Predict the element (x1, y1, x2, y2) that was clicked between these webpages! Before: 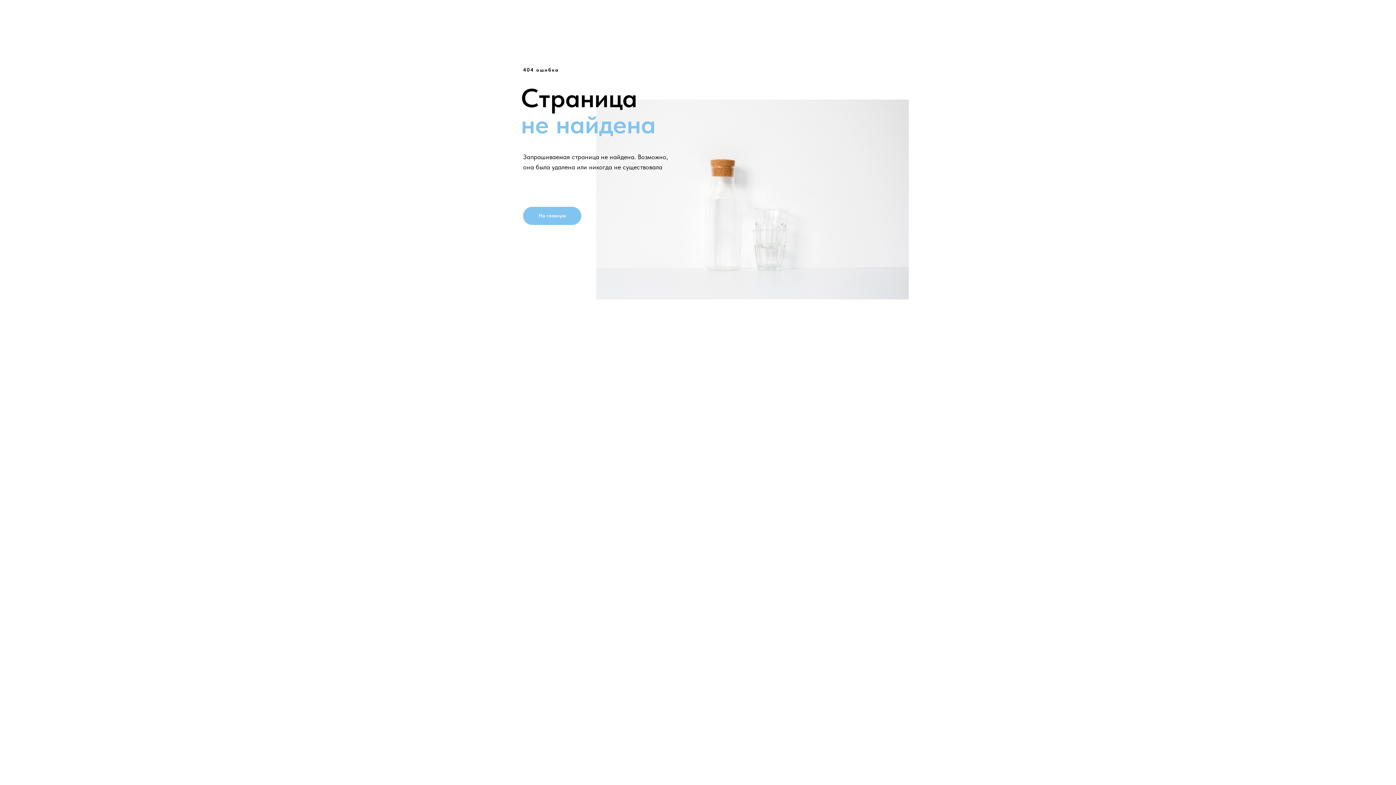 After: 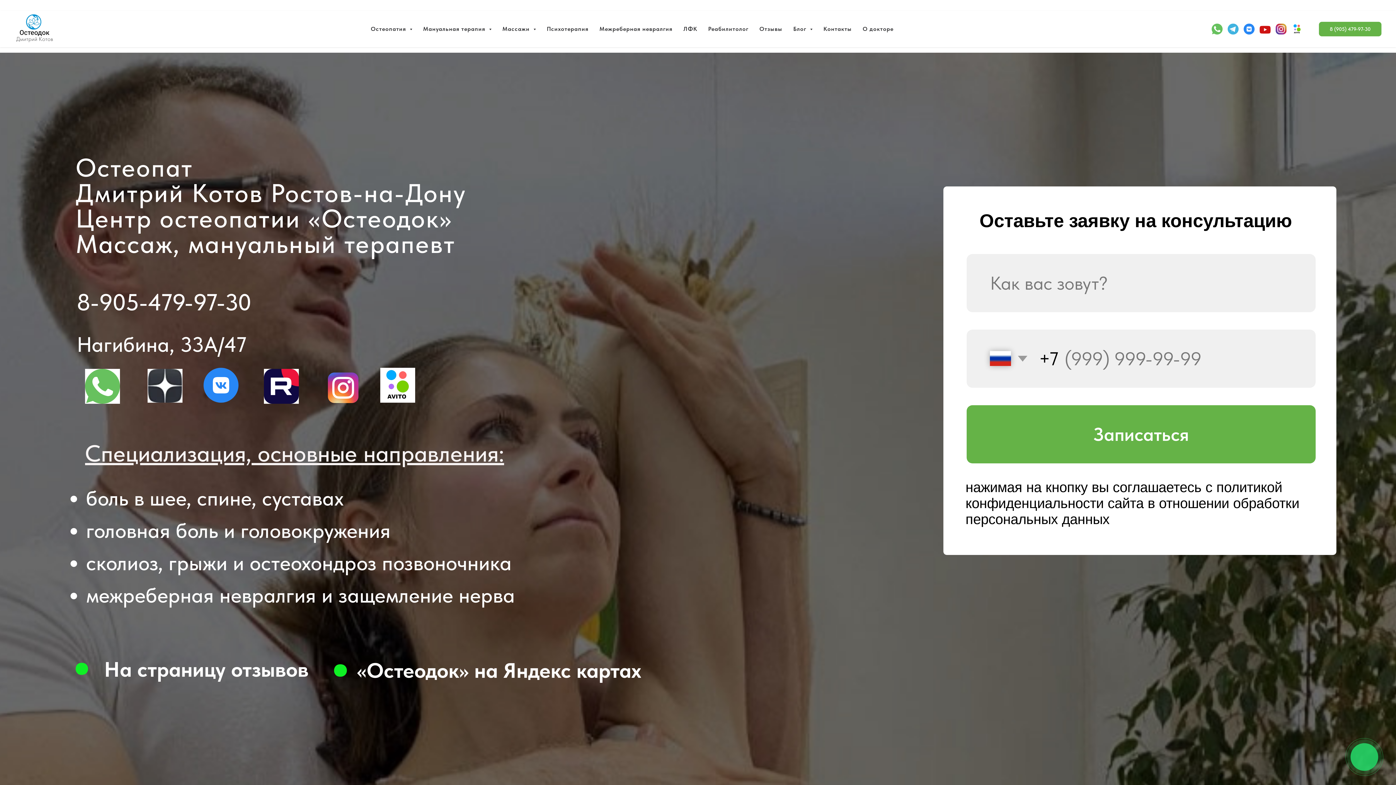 Action: label: На главную bbox: (523, 206, 581, 225)